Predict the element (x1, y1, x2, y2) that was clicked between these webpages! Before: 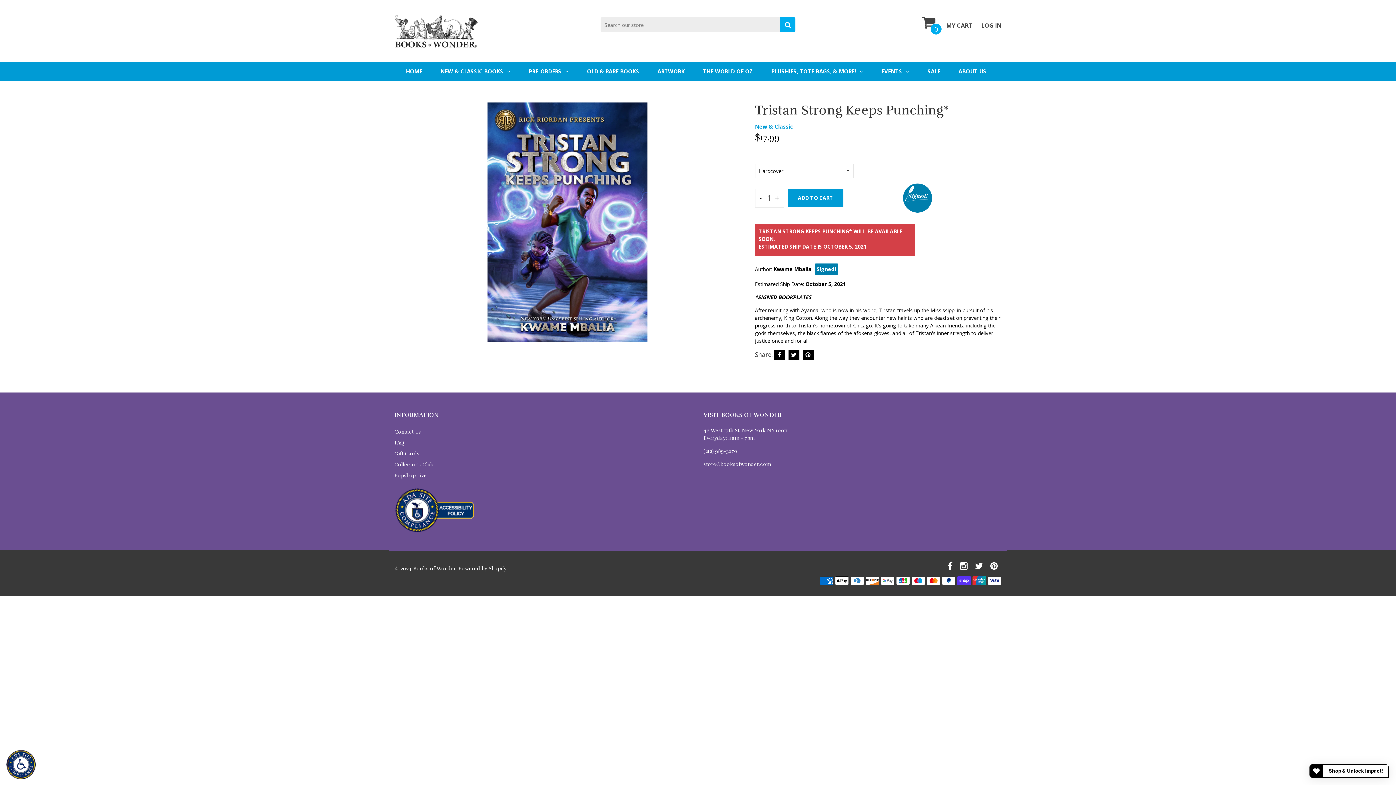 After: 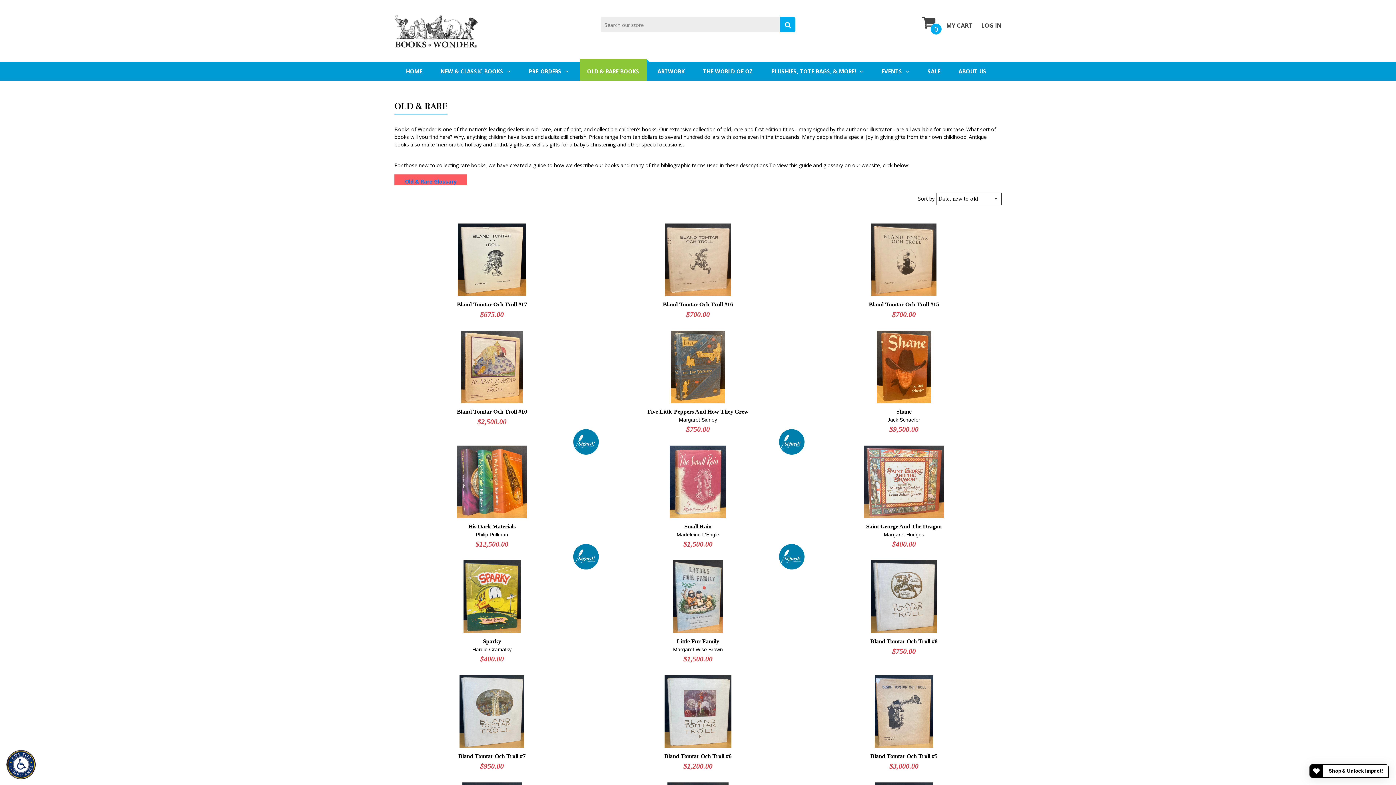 Action: label: OLD & RARE BOOKS bbox: (579, 62, 646, 80)